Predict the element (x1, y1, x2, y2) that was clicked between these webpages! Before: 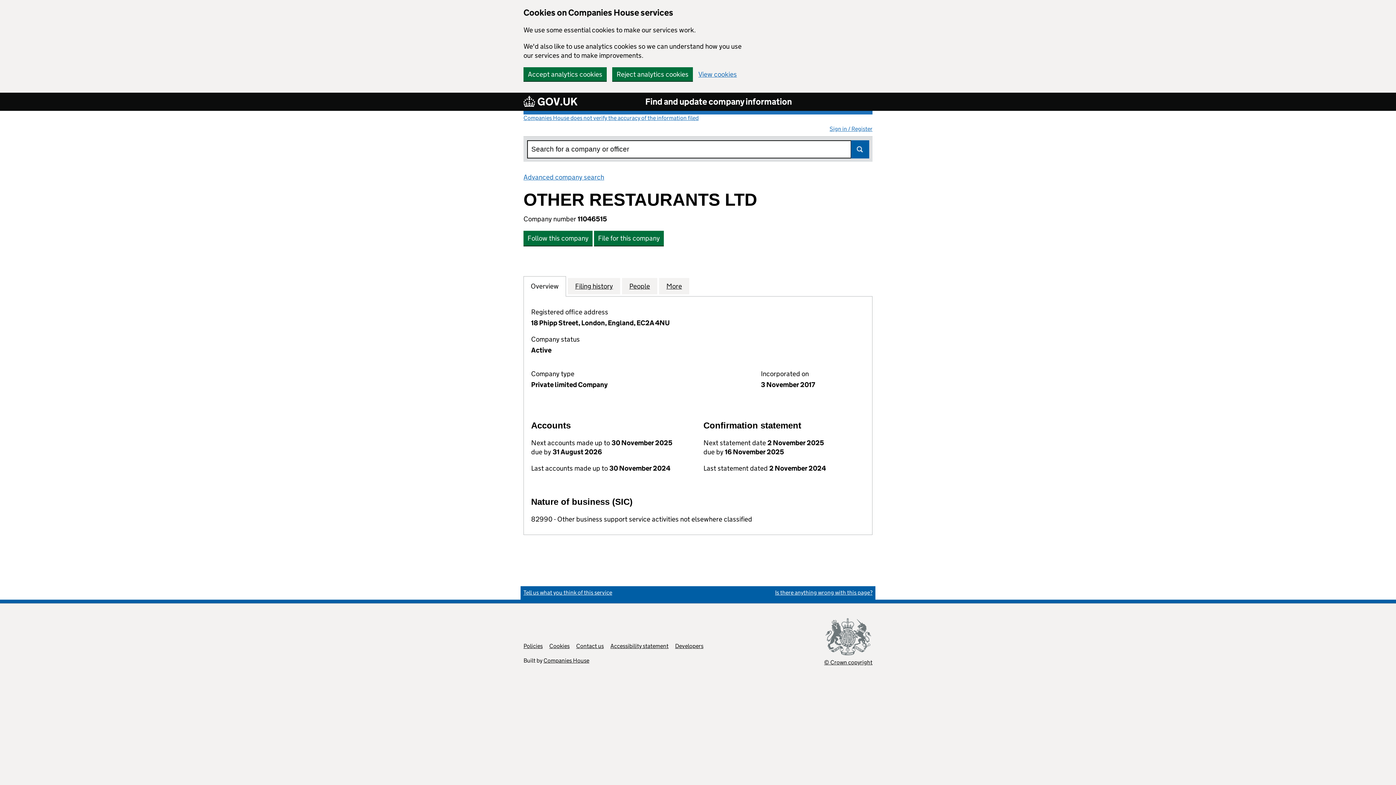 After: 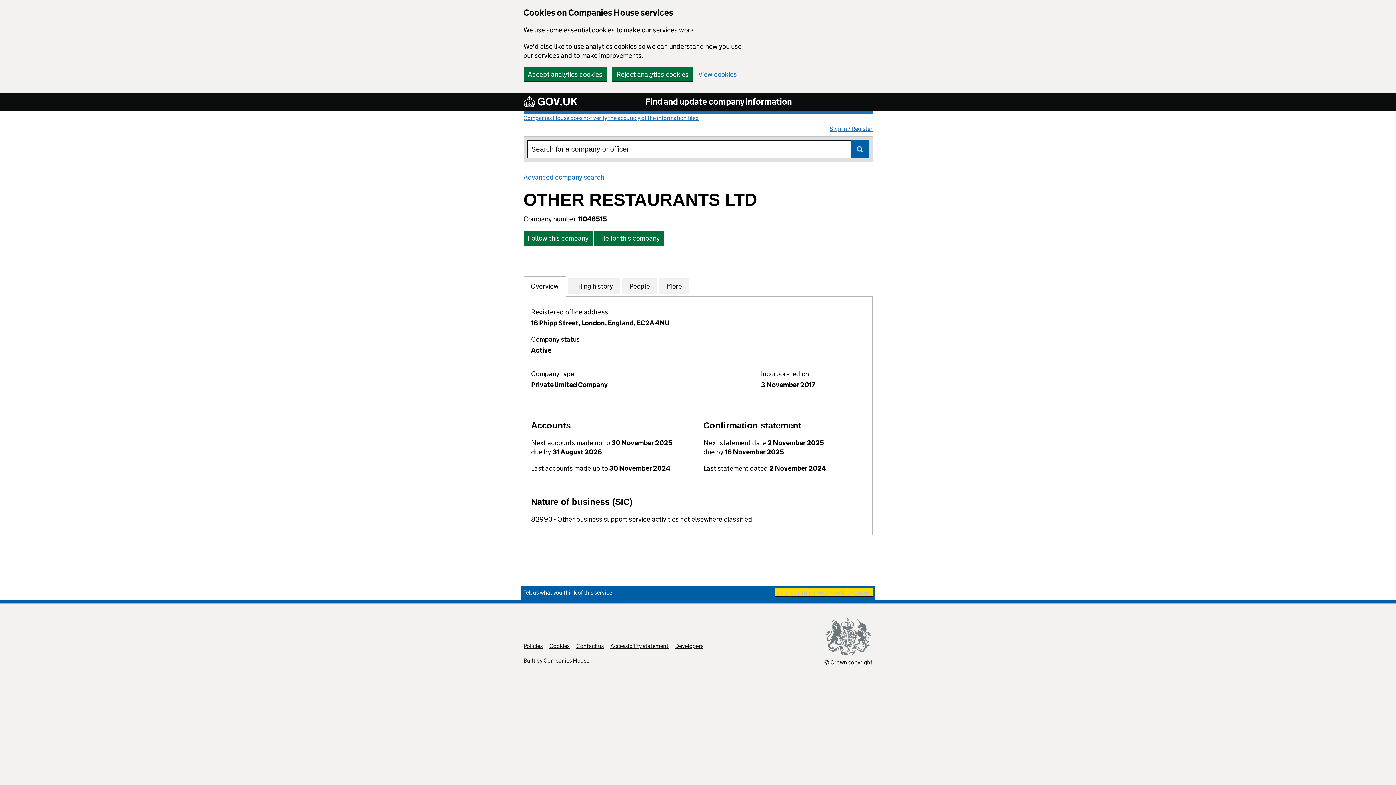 Action: label: Is there anything wrong with this page?
(link opens a new window) bbox: (775, 589, 872, 596)